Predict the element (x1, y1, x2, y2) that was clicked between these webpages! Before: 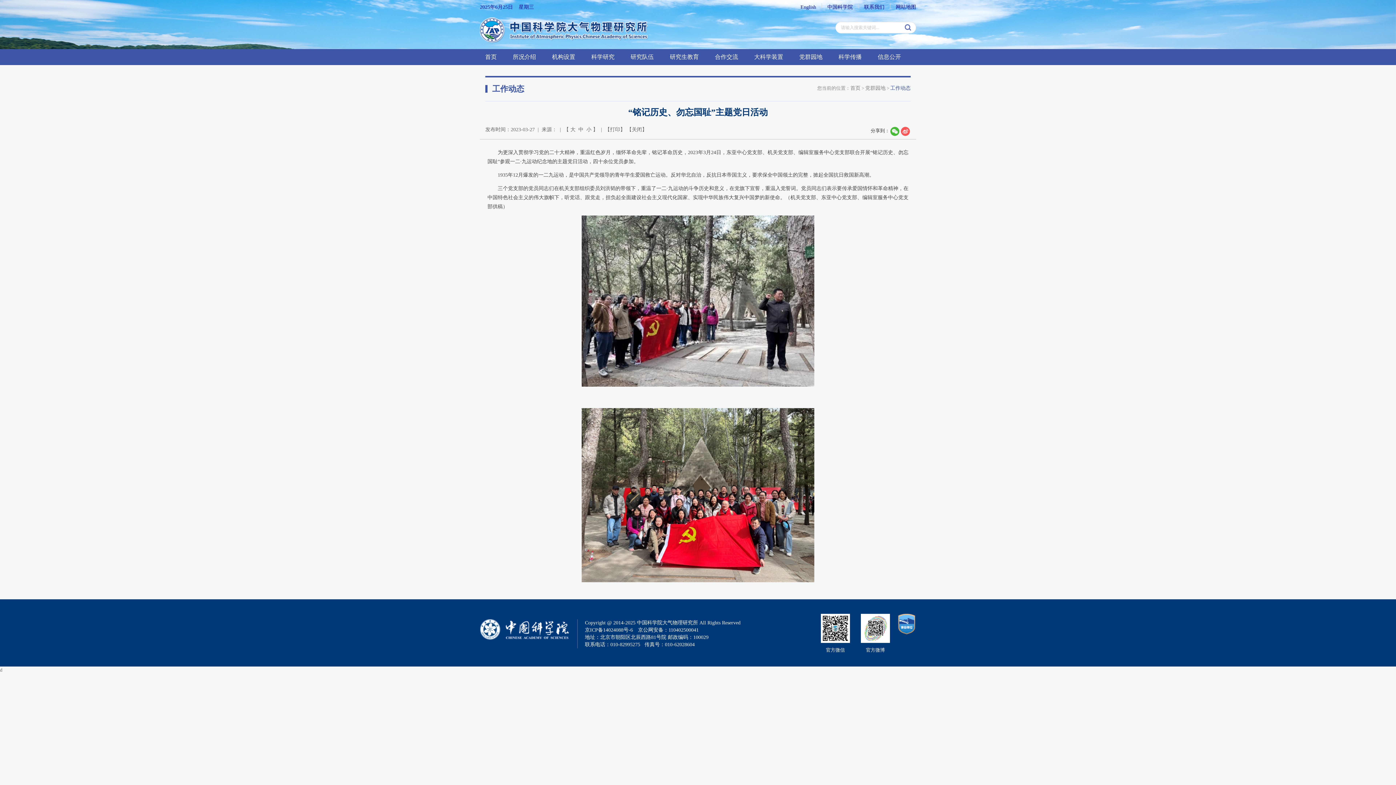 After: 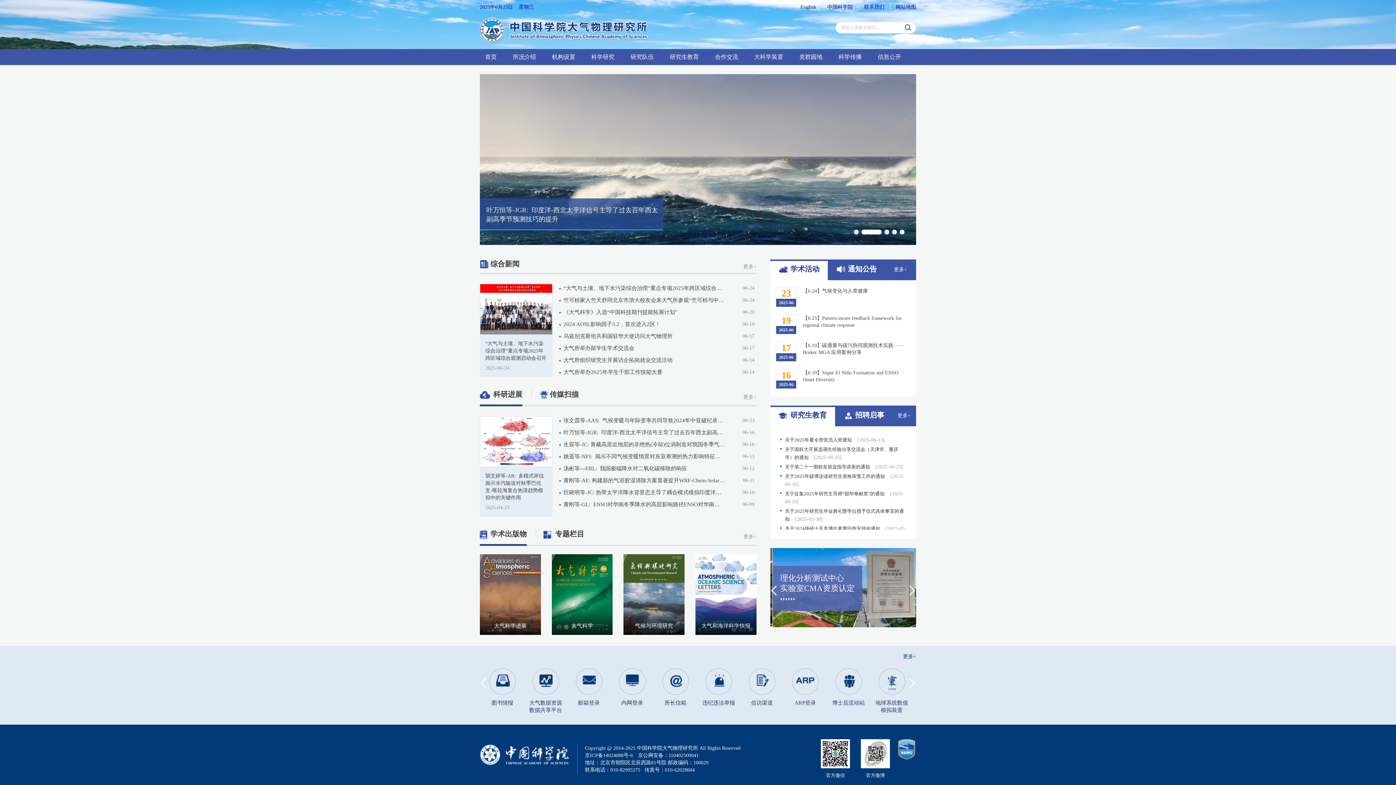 Action: label: 首页 bbox: (477, 49, 504, 65)